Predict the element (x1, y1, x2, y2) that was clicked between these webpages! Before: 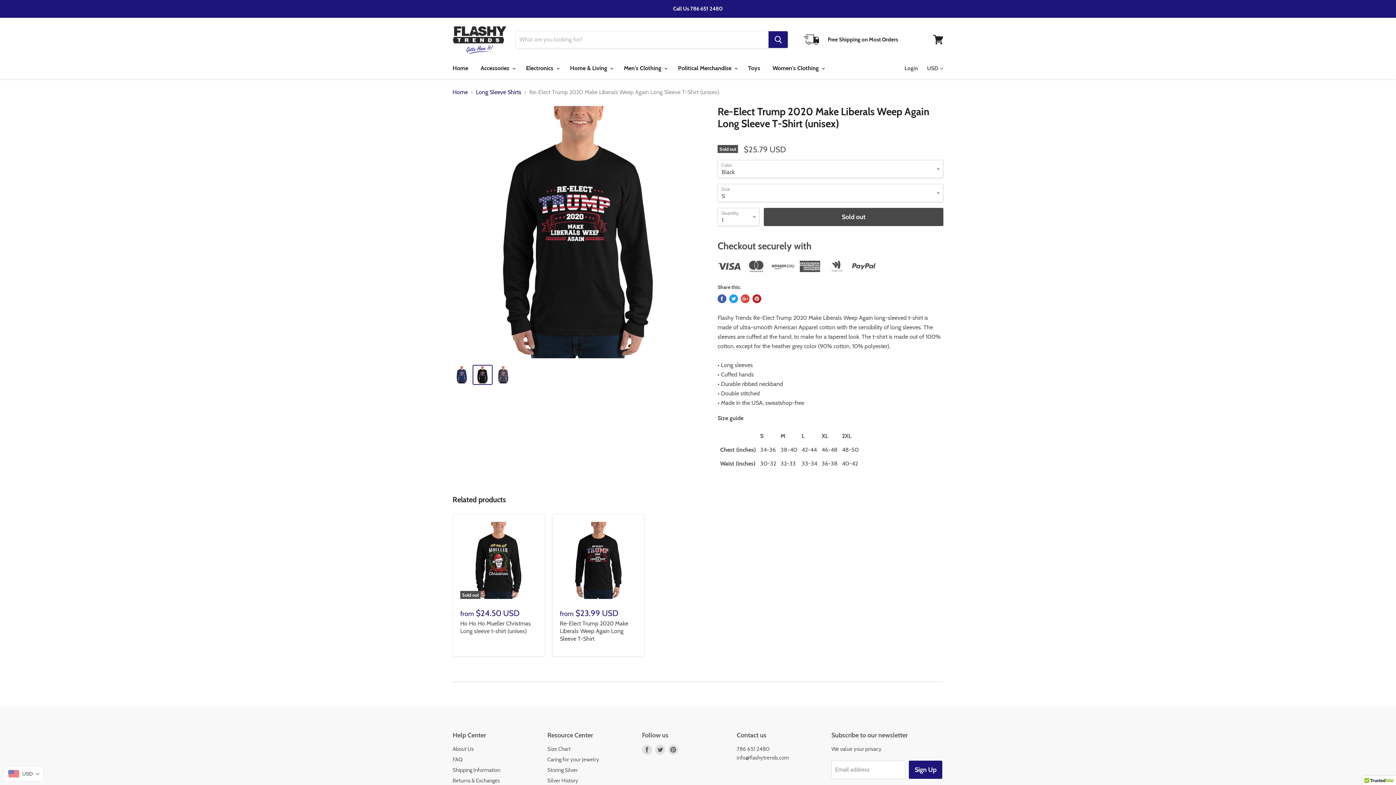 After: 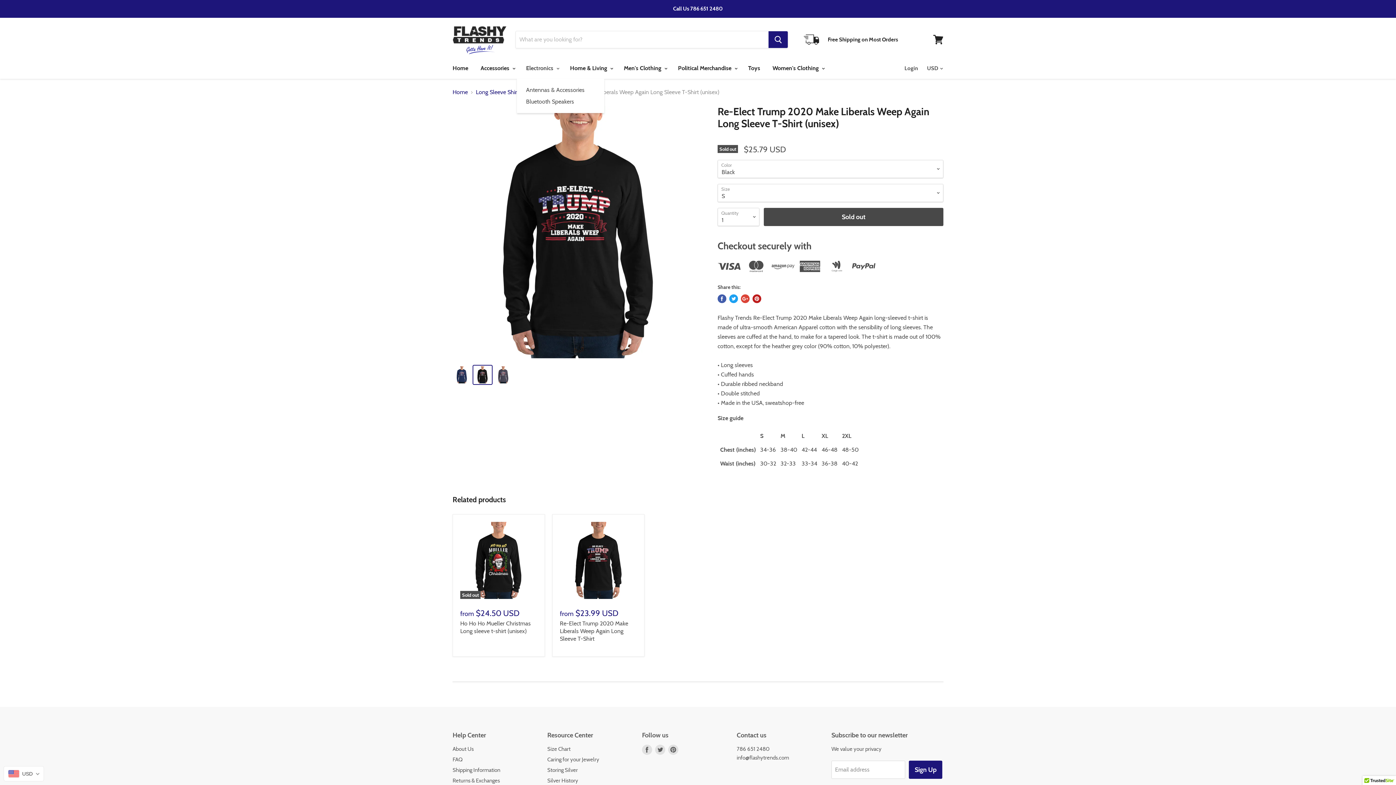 Action: label: Electronics  bbox: (520, 60, 563, 76)